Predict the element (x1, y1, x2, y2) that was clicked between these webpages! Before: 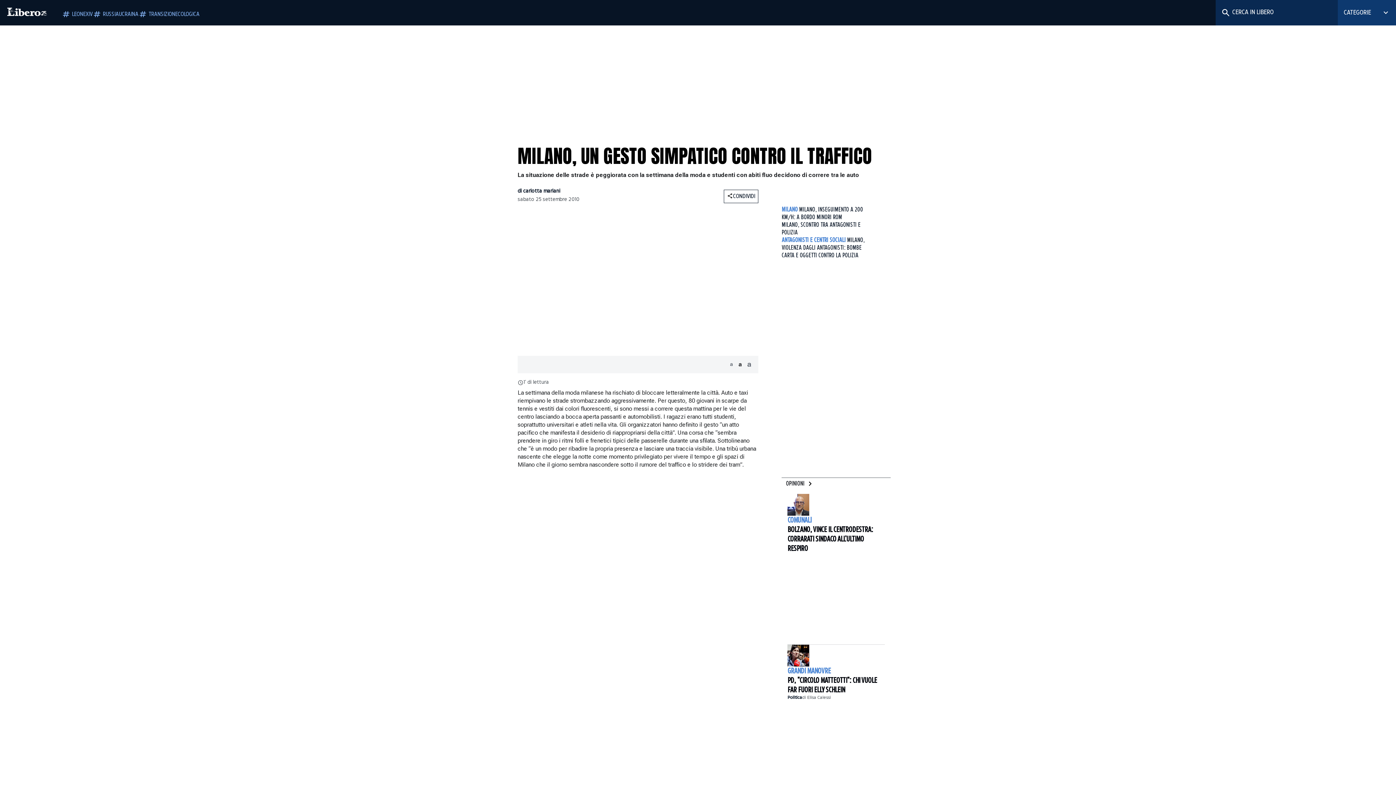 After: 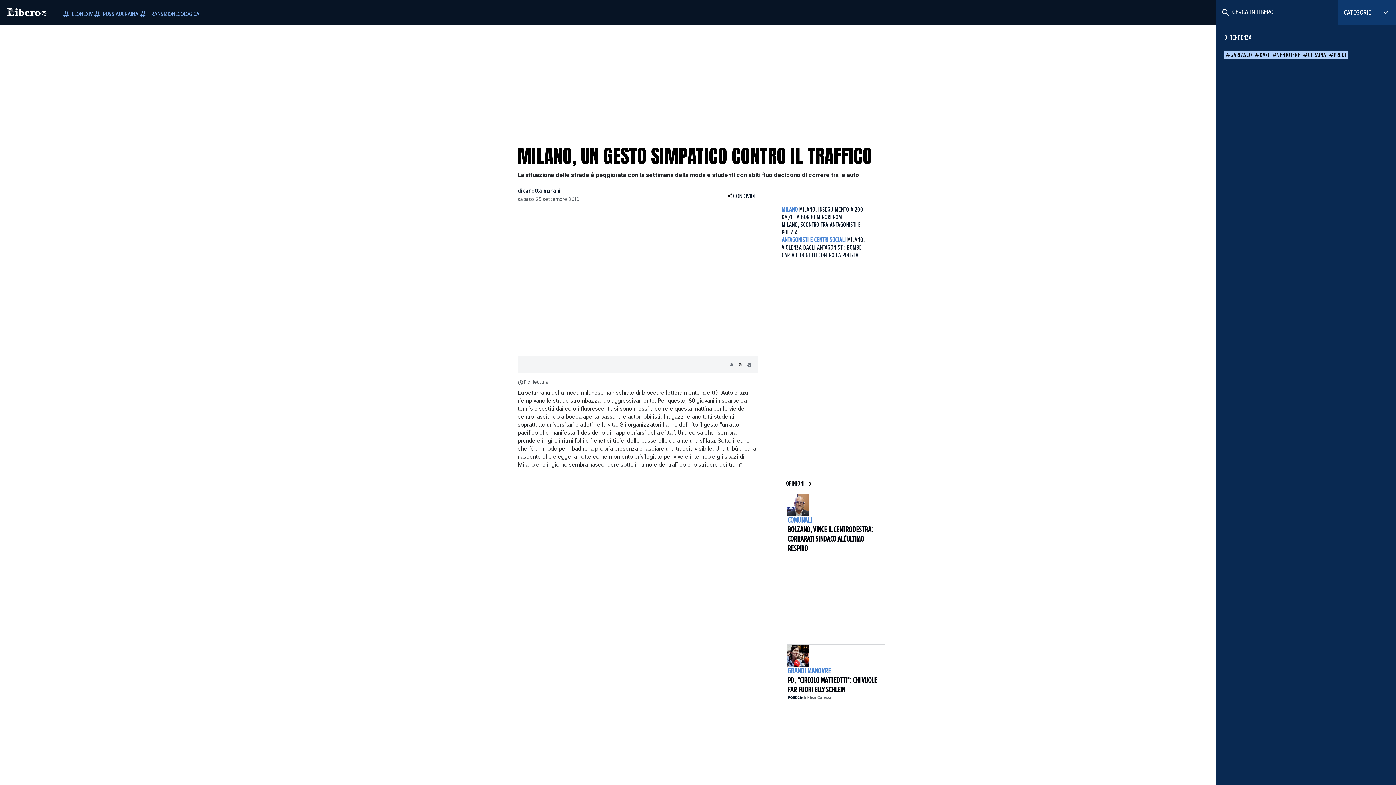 Action: bbox: (1221, 8, 1229, 16) label: Cerca